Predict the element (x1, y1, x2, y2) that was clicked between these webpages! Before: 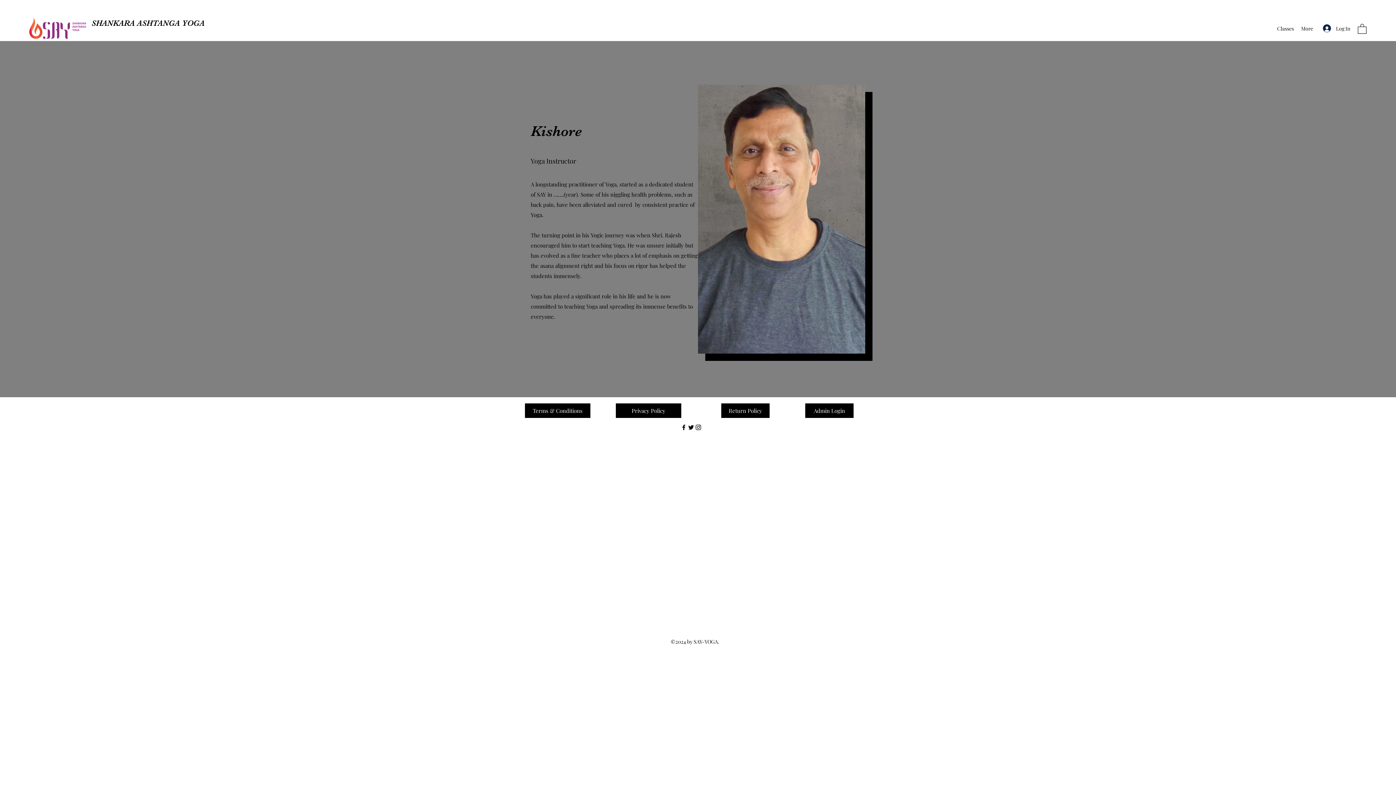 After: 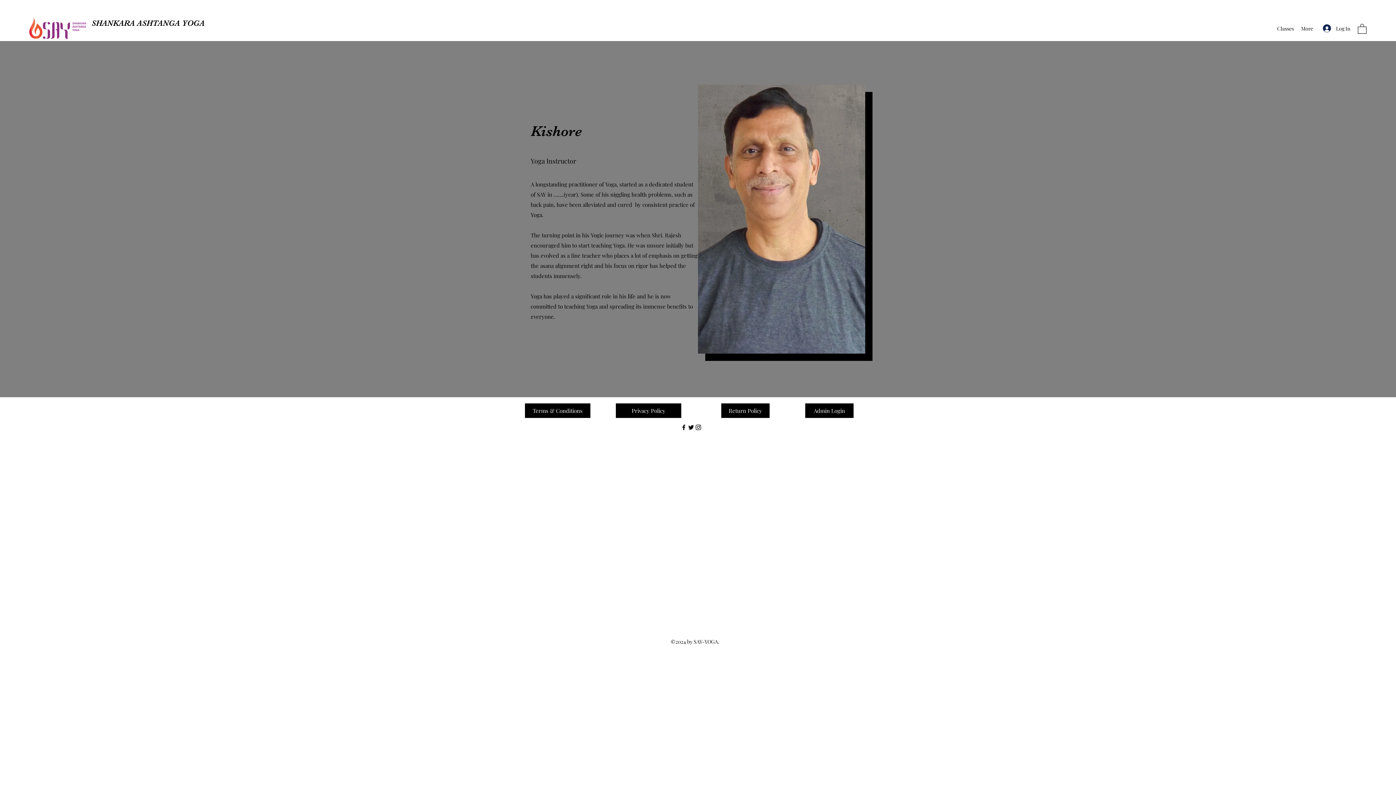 Action: bbox: (1358, 23, 1366, 33)